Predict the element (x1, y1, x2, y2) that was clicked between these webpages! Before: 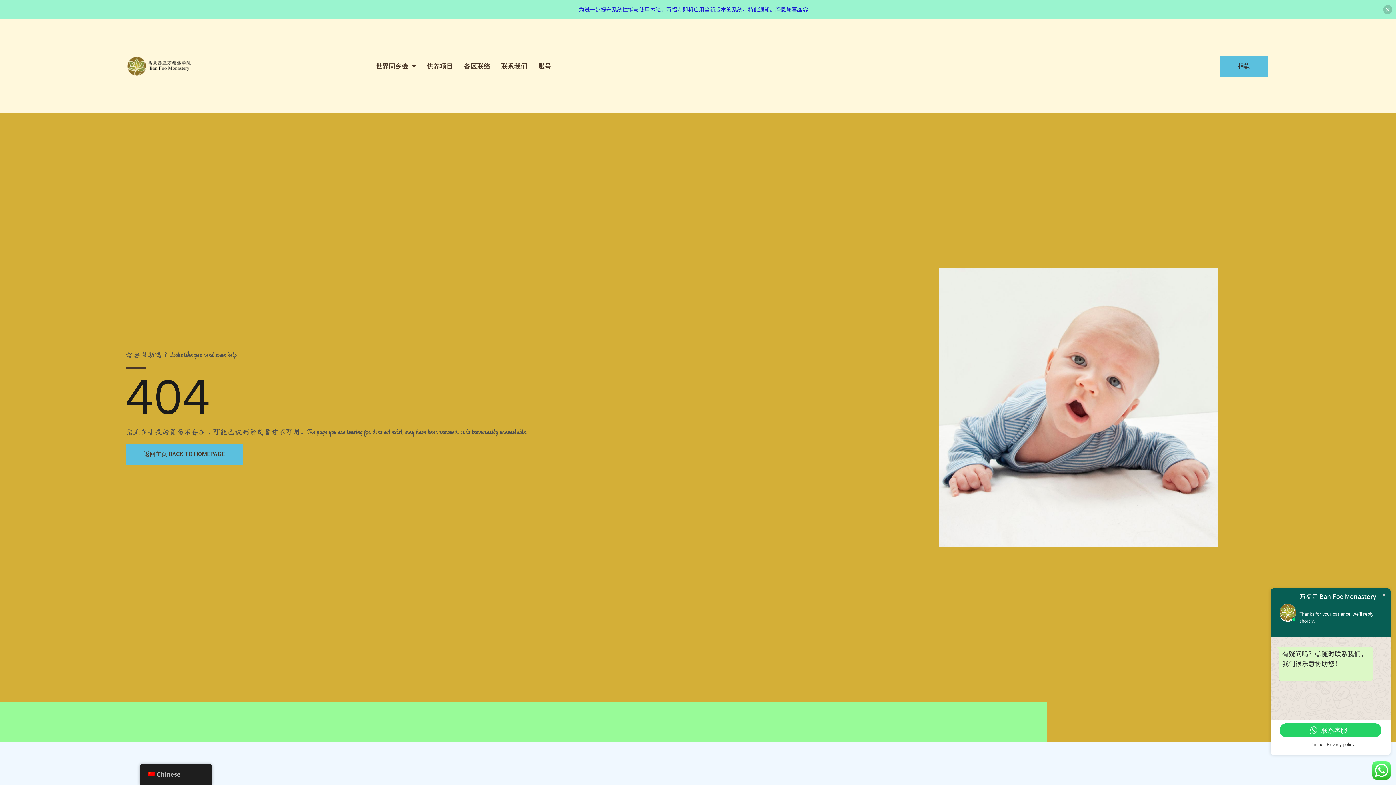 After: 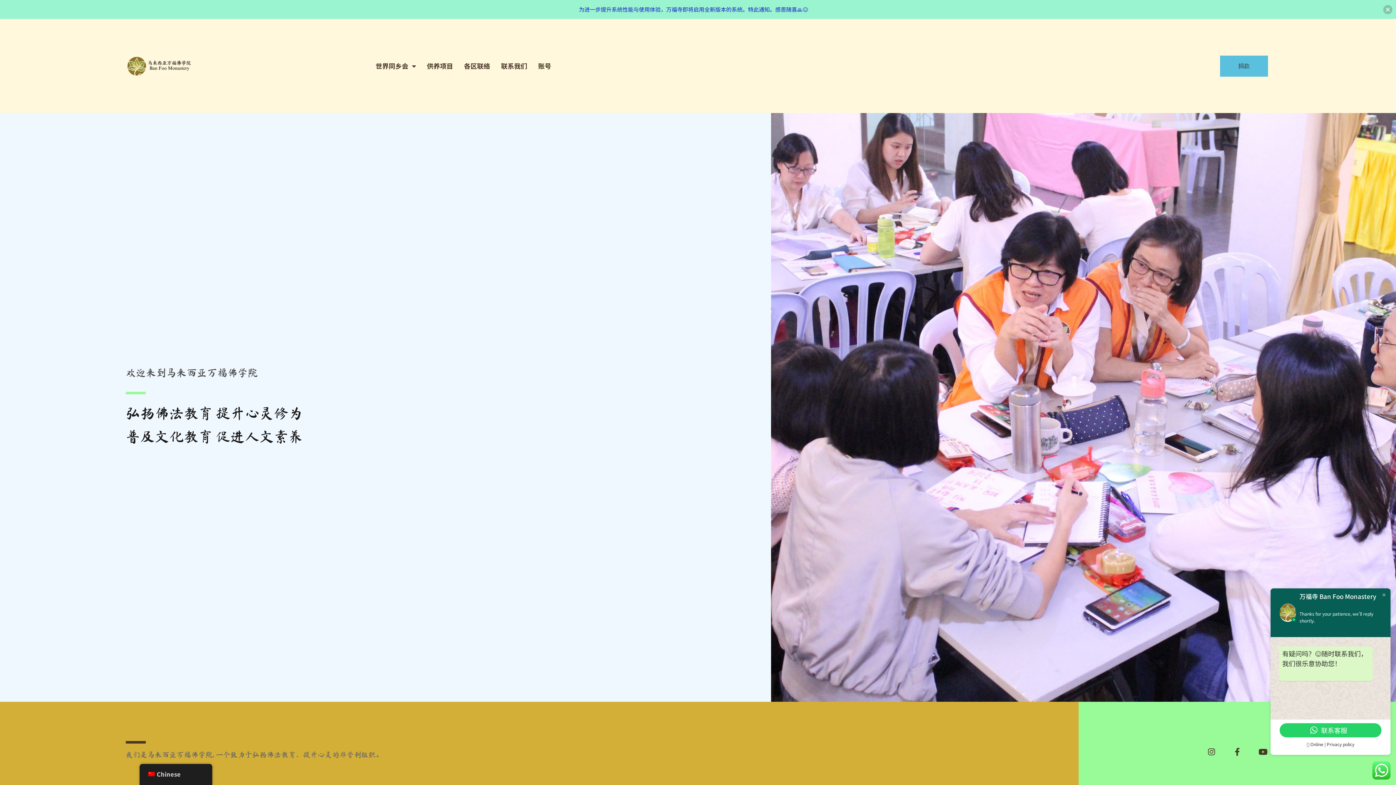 Action: label: 返回主页 BACK TO HOMEPAGE bbox: (125, 443, 243, 464)